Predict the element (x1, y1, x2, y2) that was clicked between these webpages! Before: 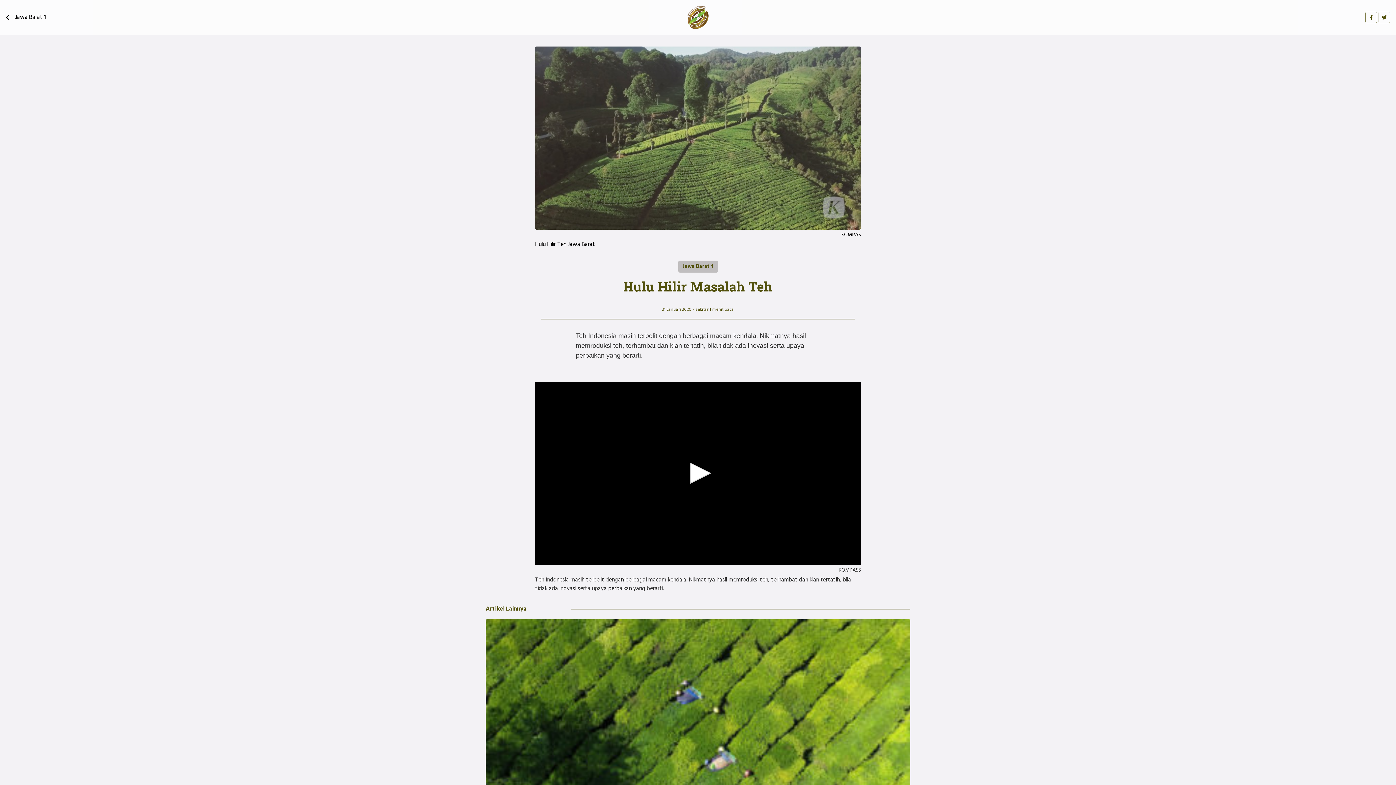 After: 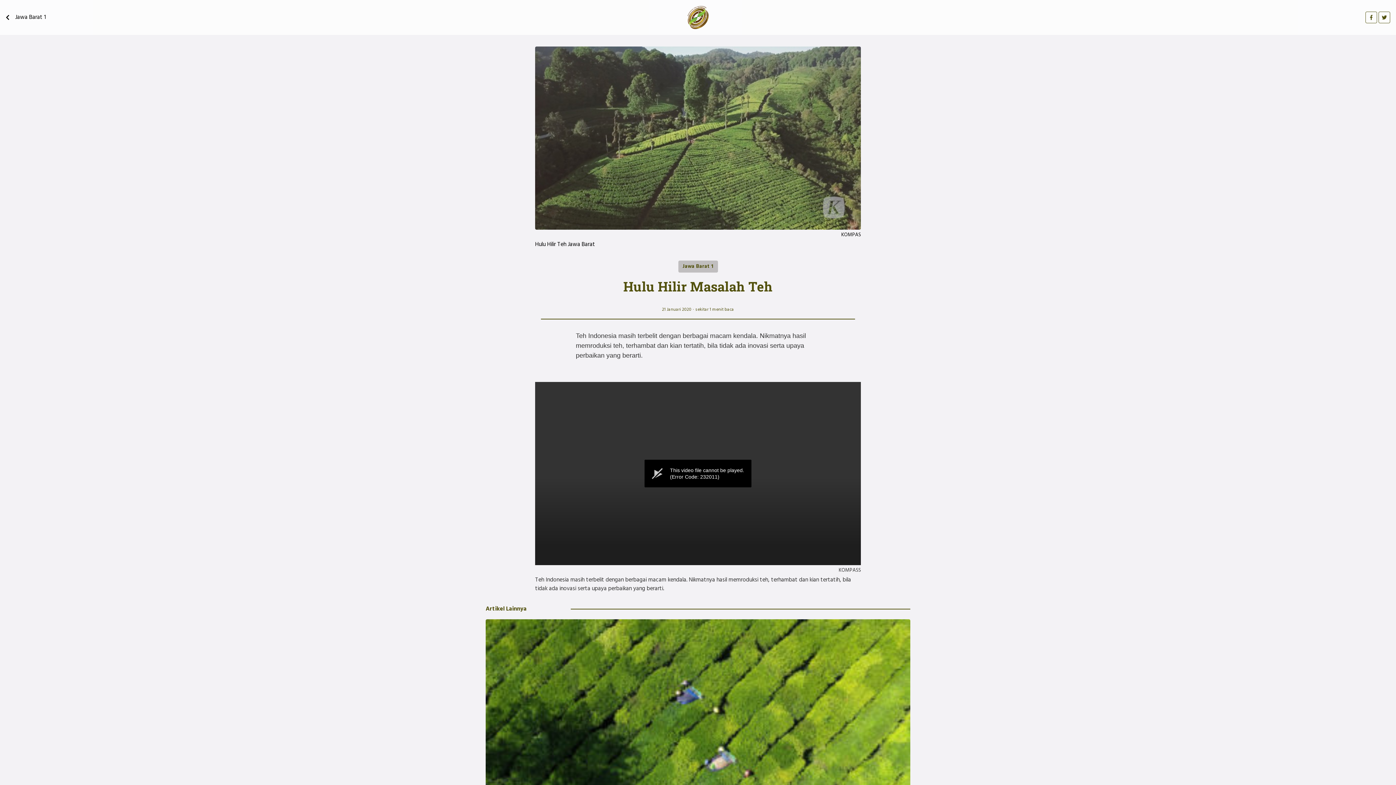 Action: bbox: (682, 457, 714, 489) label: Play